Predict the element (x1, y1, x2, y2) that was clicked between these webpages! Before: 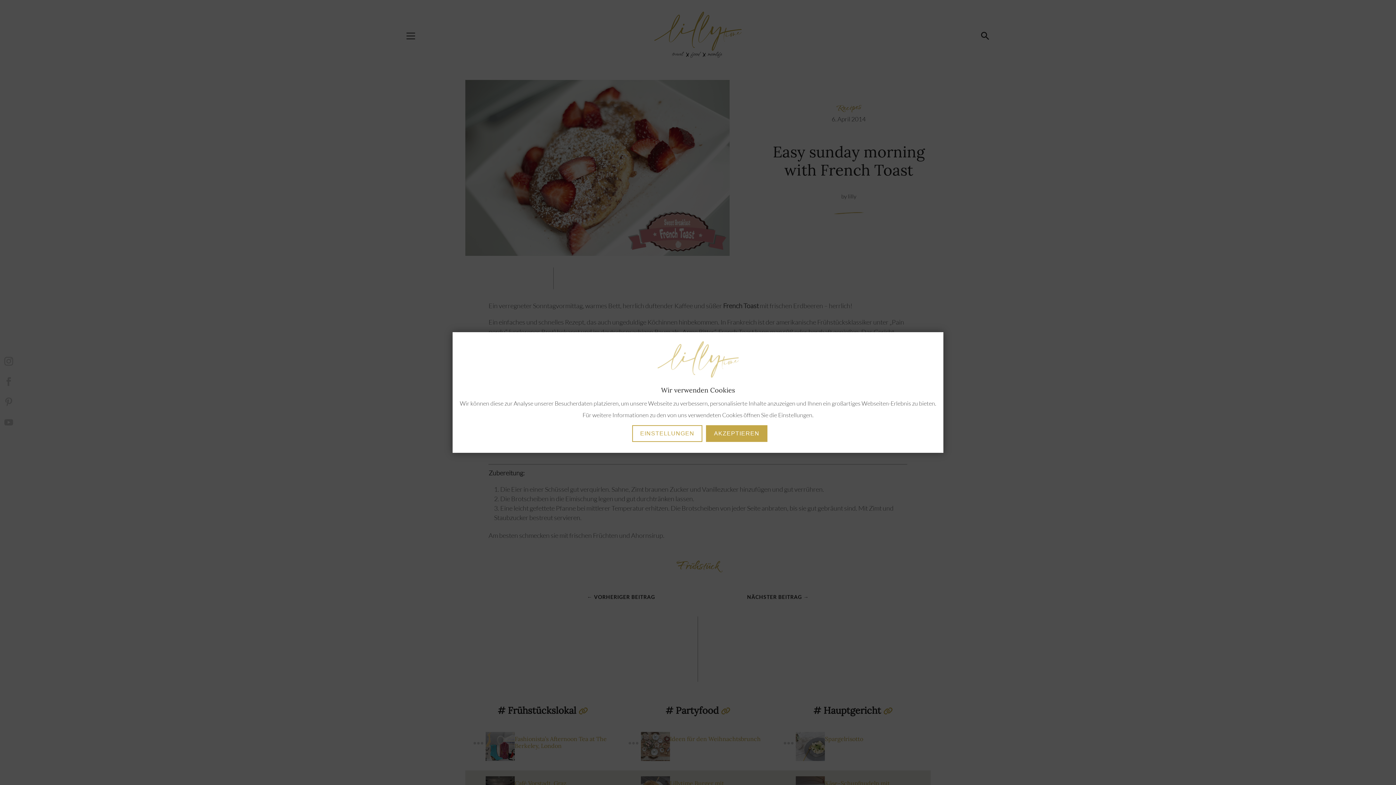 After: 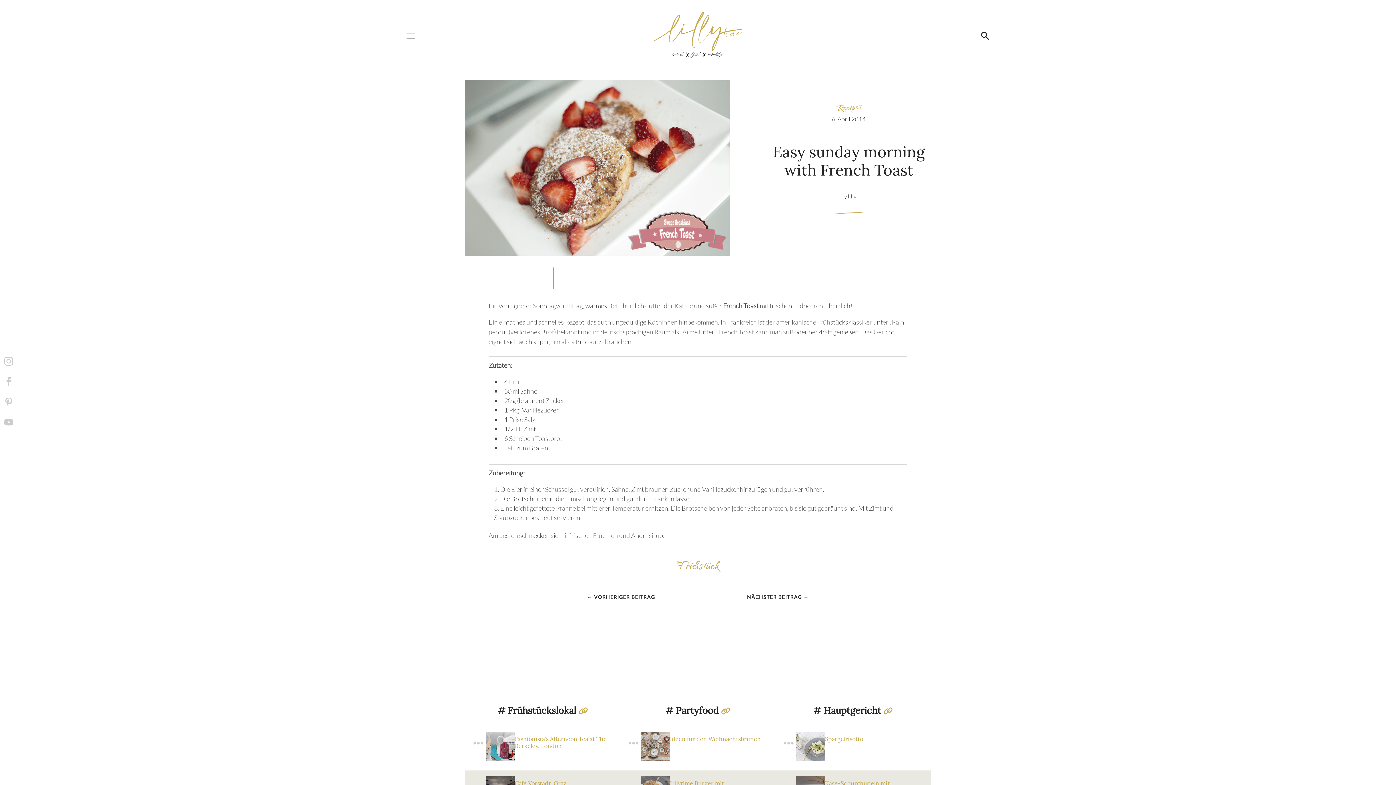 Action: bbox: (706, 425, 767, 442) label: AKZEPTIEREN